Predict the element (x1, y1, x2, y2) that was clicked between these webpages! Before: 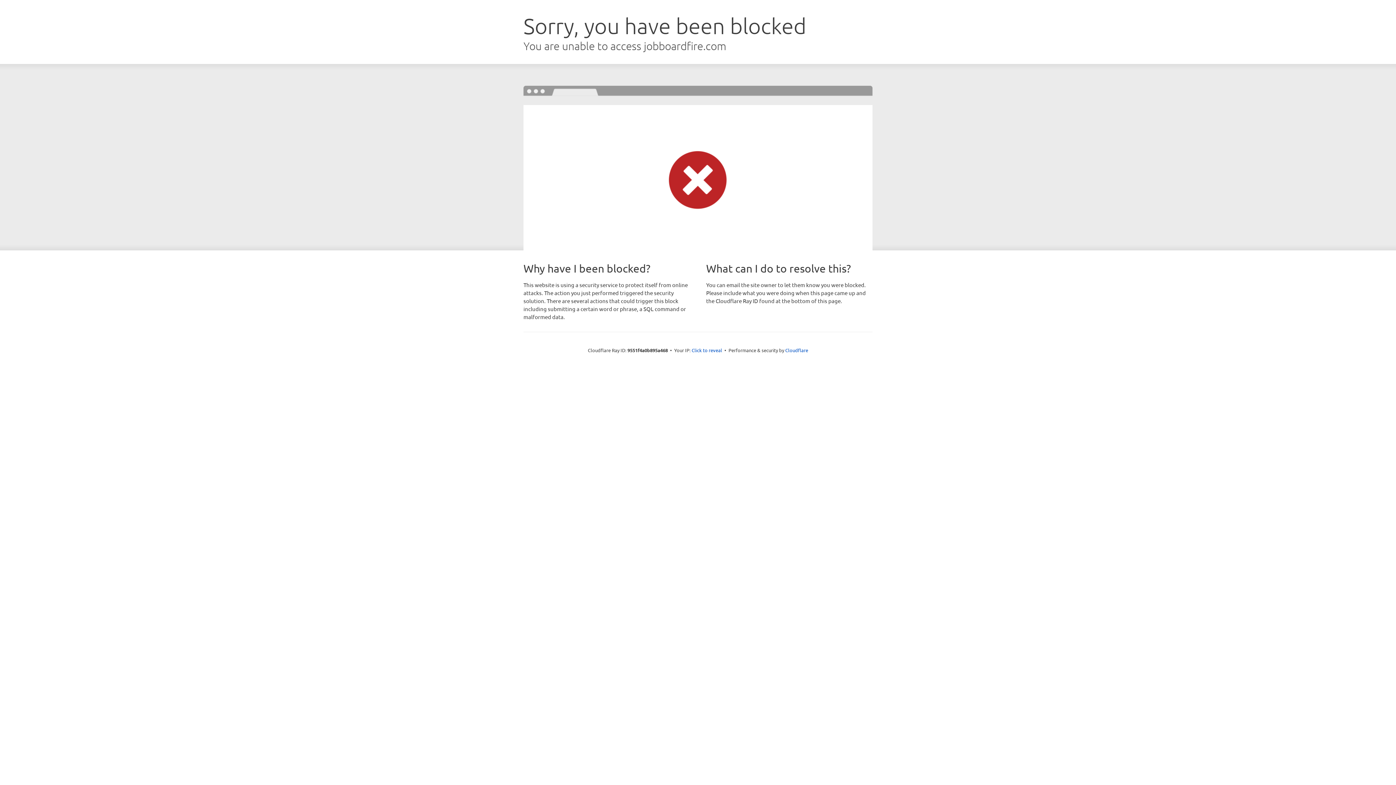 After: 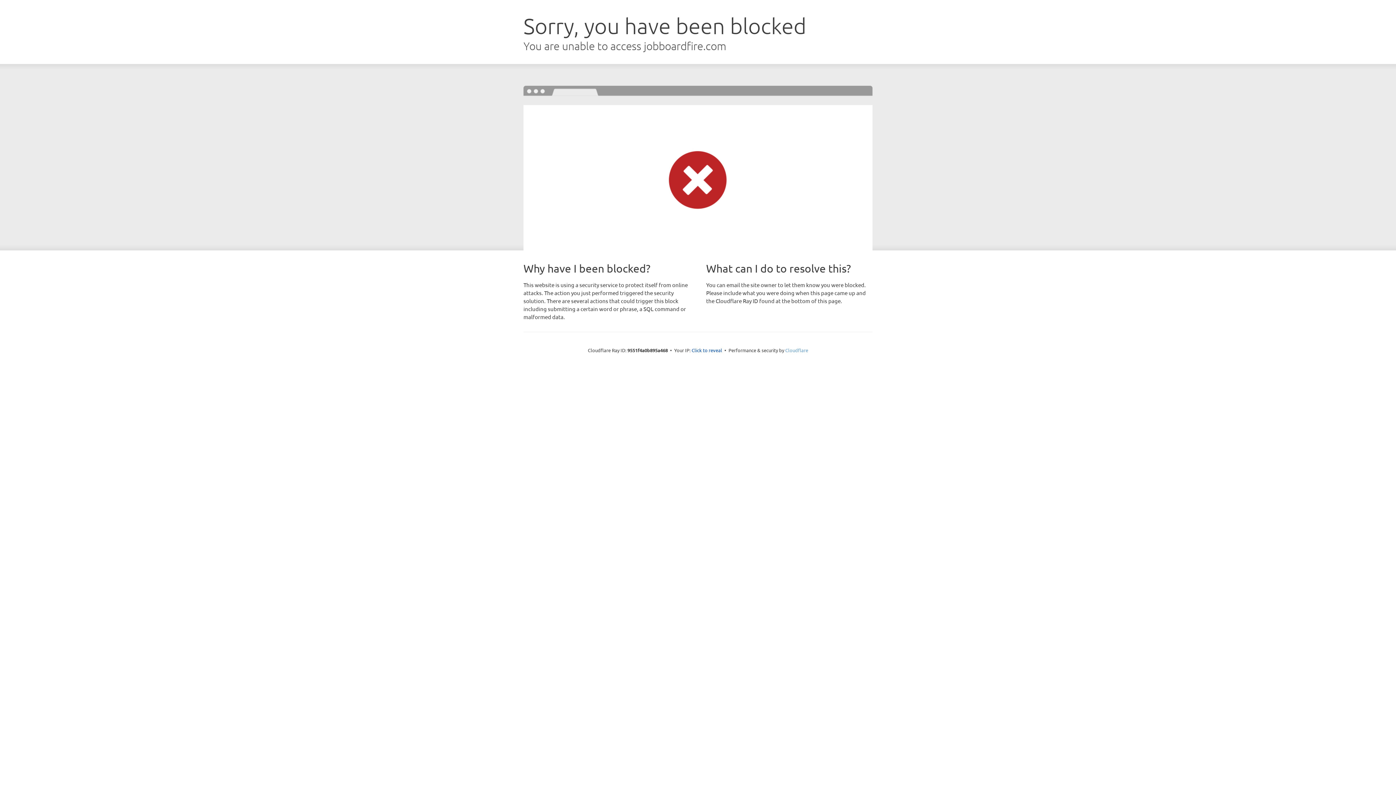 Action: label: Cloudflare bbox: (785, 347, 808, 353)